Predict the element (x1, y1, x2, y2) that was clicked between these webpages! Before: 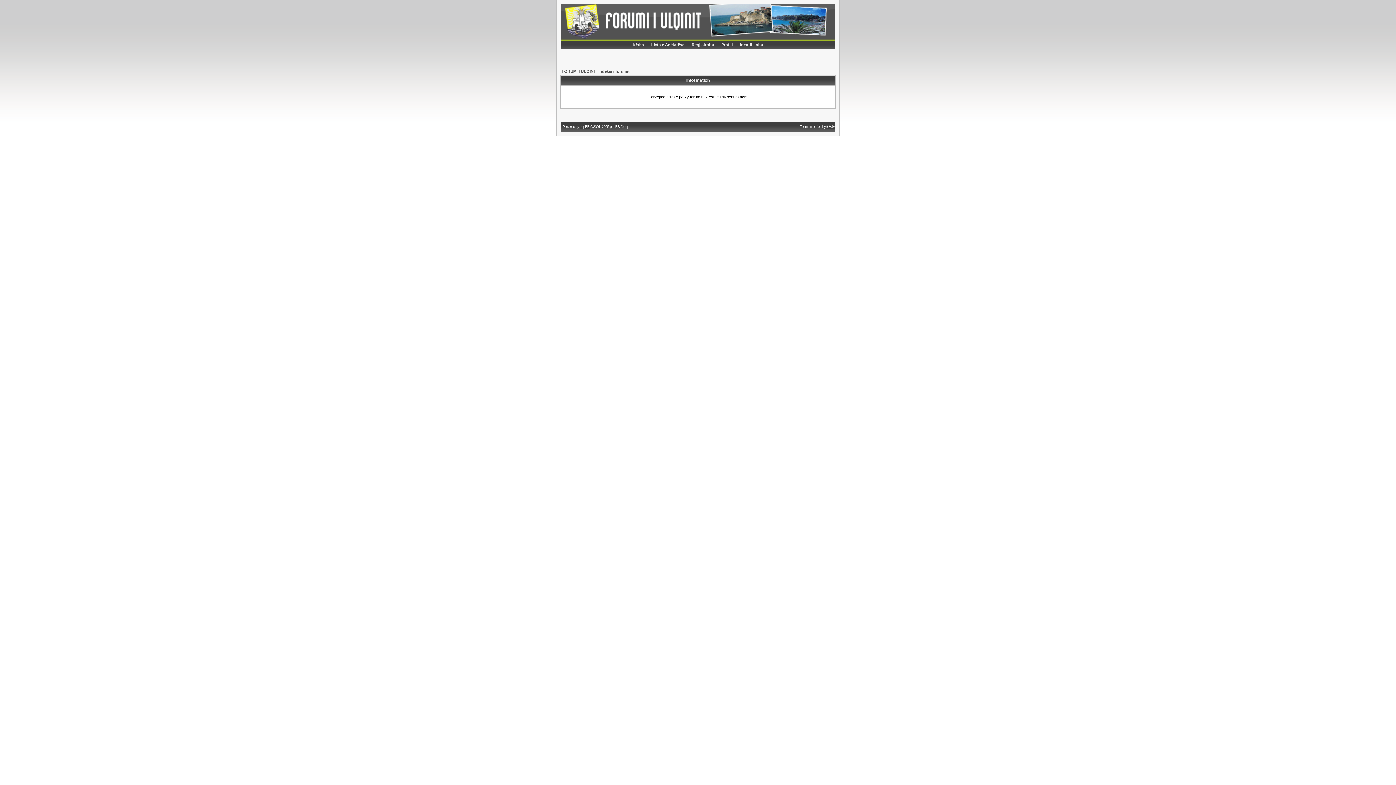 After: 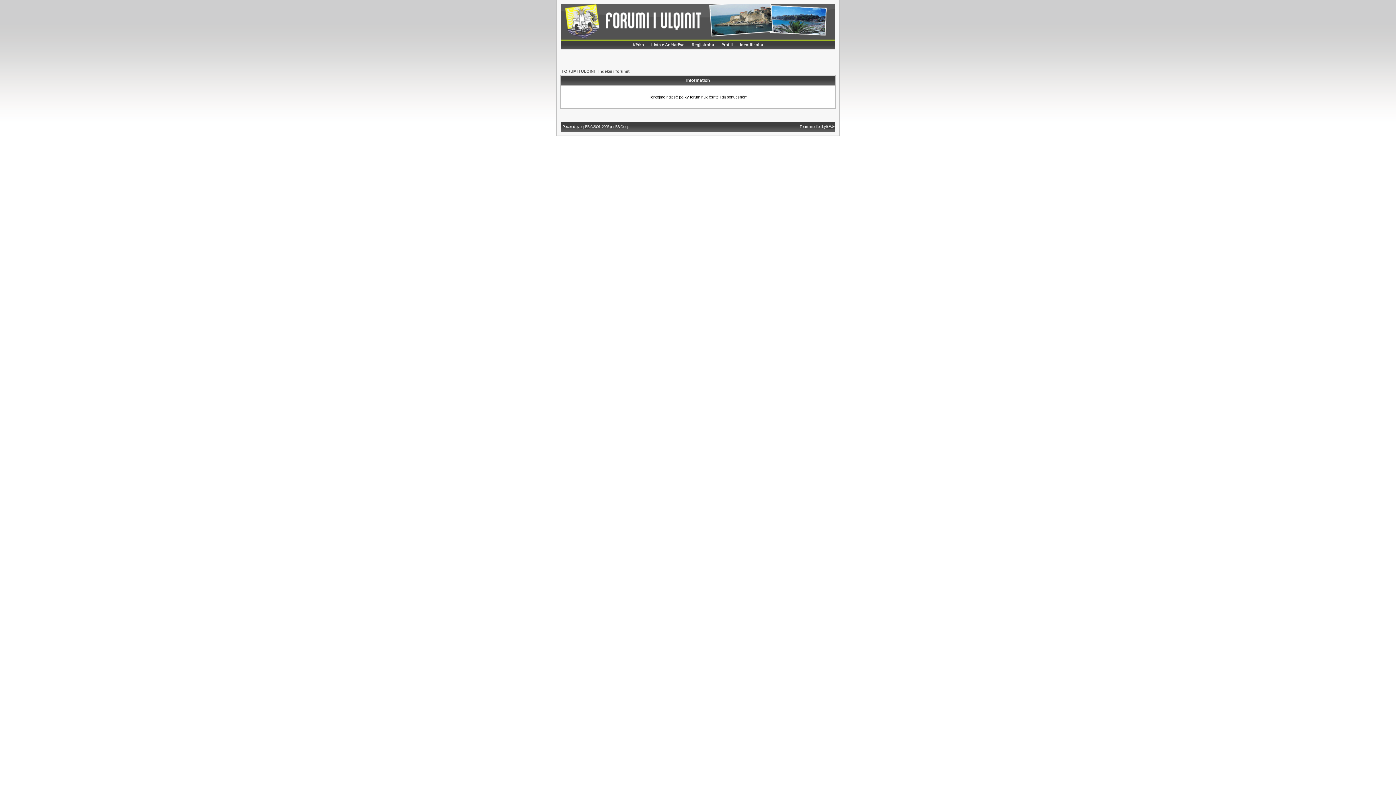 Action: bbox: (688, 41, 717, 49) label: Regjistrohu